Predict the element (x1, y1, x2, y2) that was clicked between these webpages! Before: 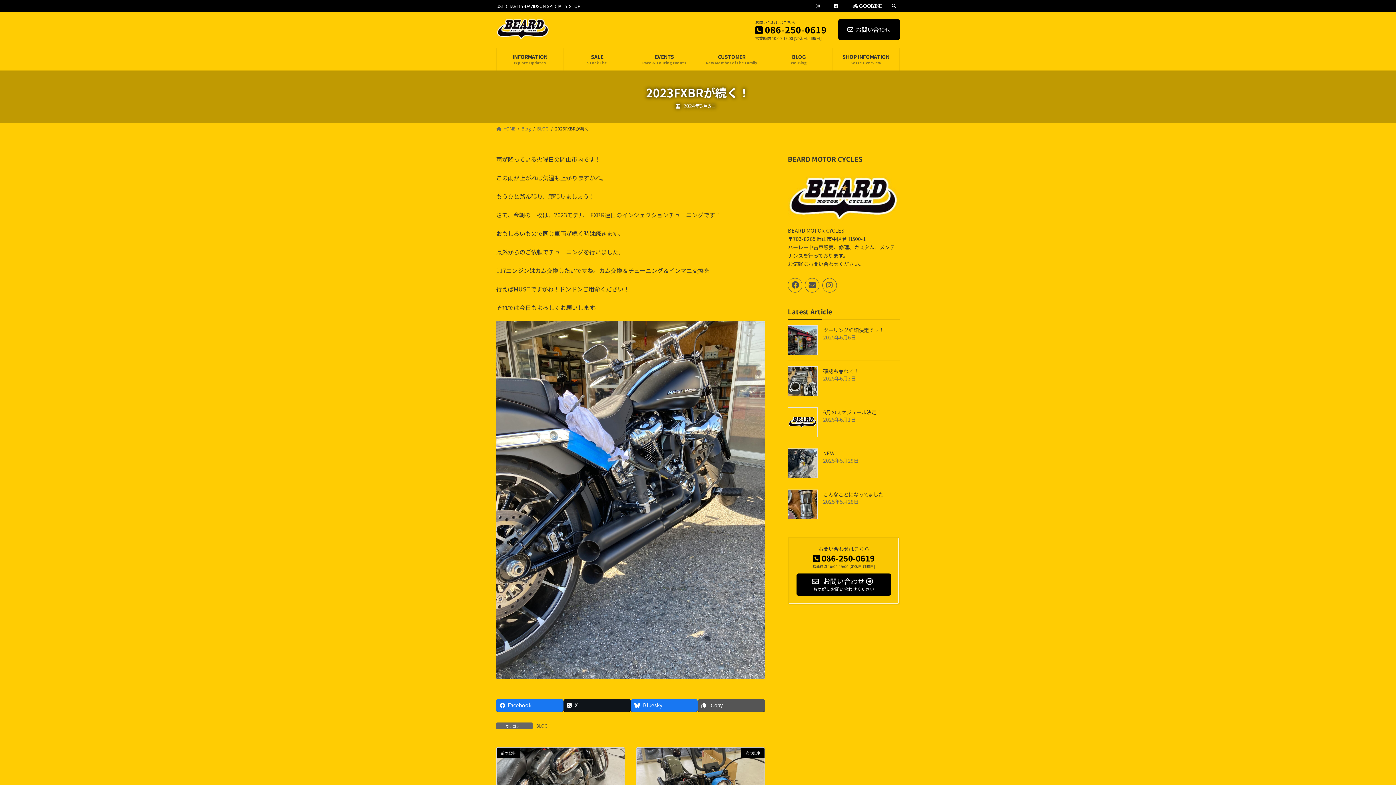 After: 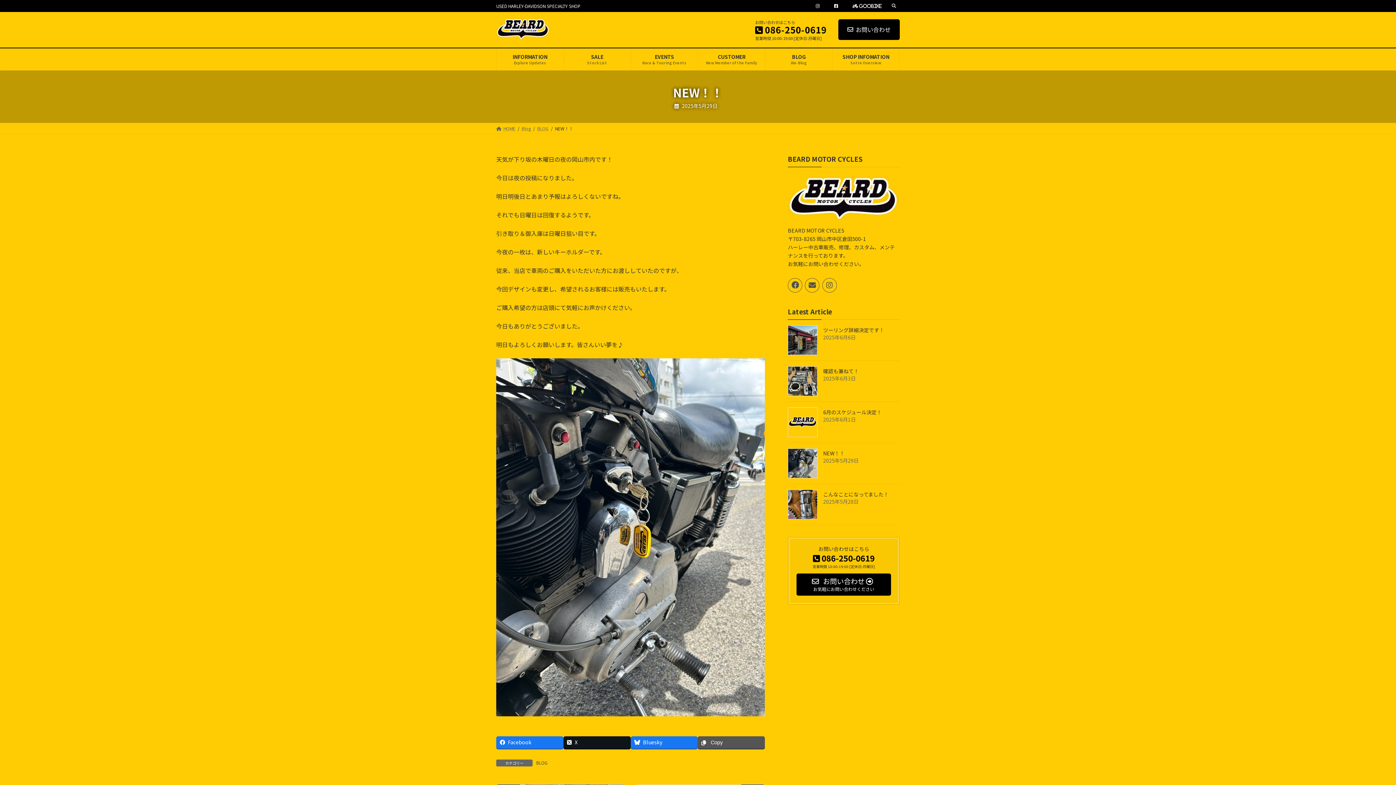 Action: bbox: (788, 448, 817, 478)